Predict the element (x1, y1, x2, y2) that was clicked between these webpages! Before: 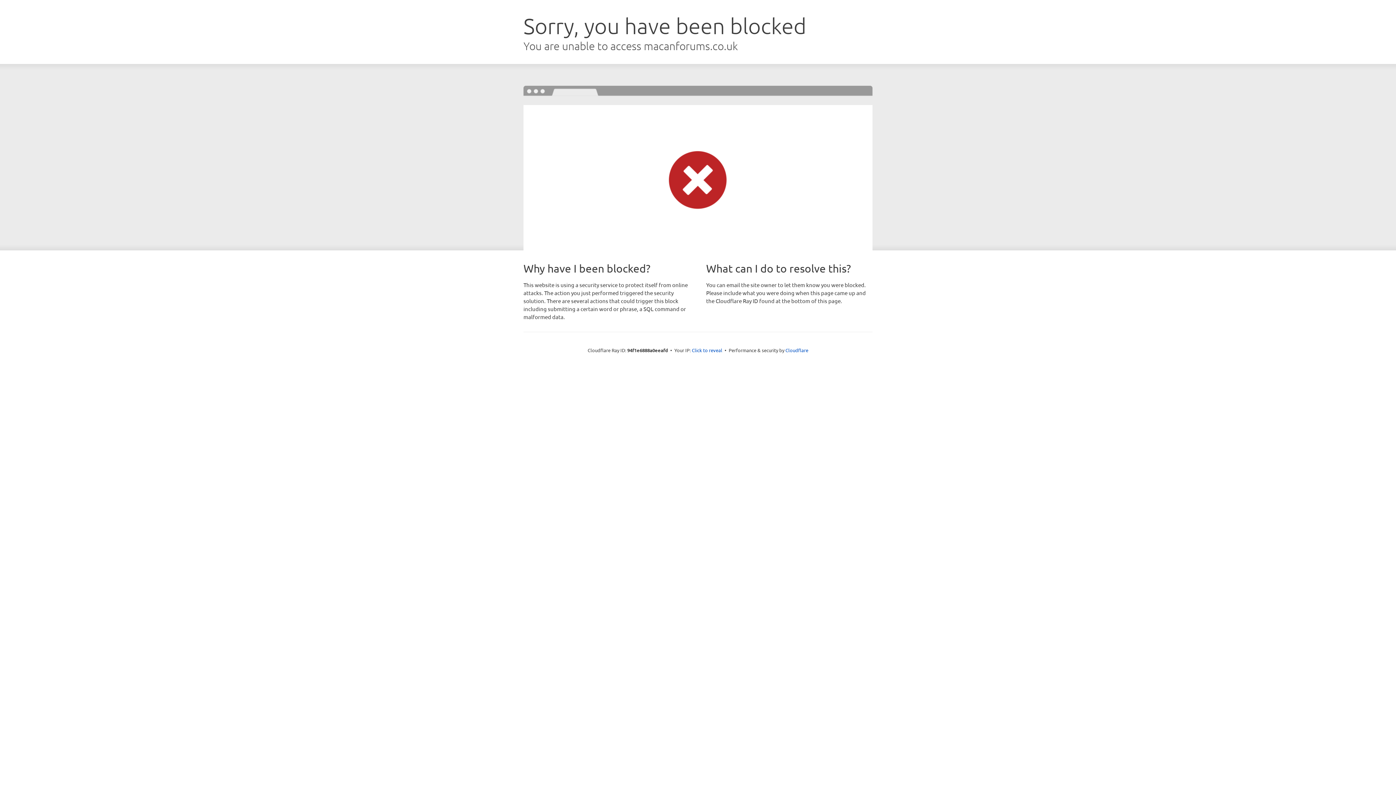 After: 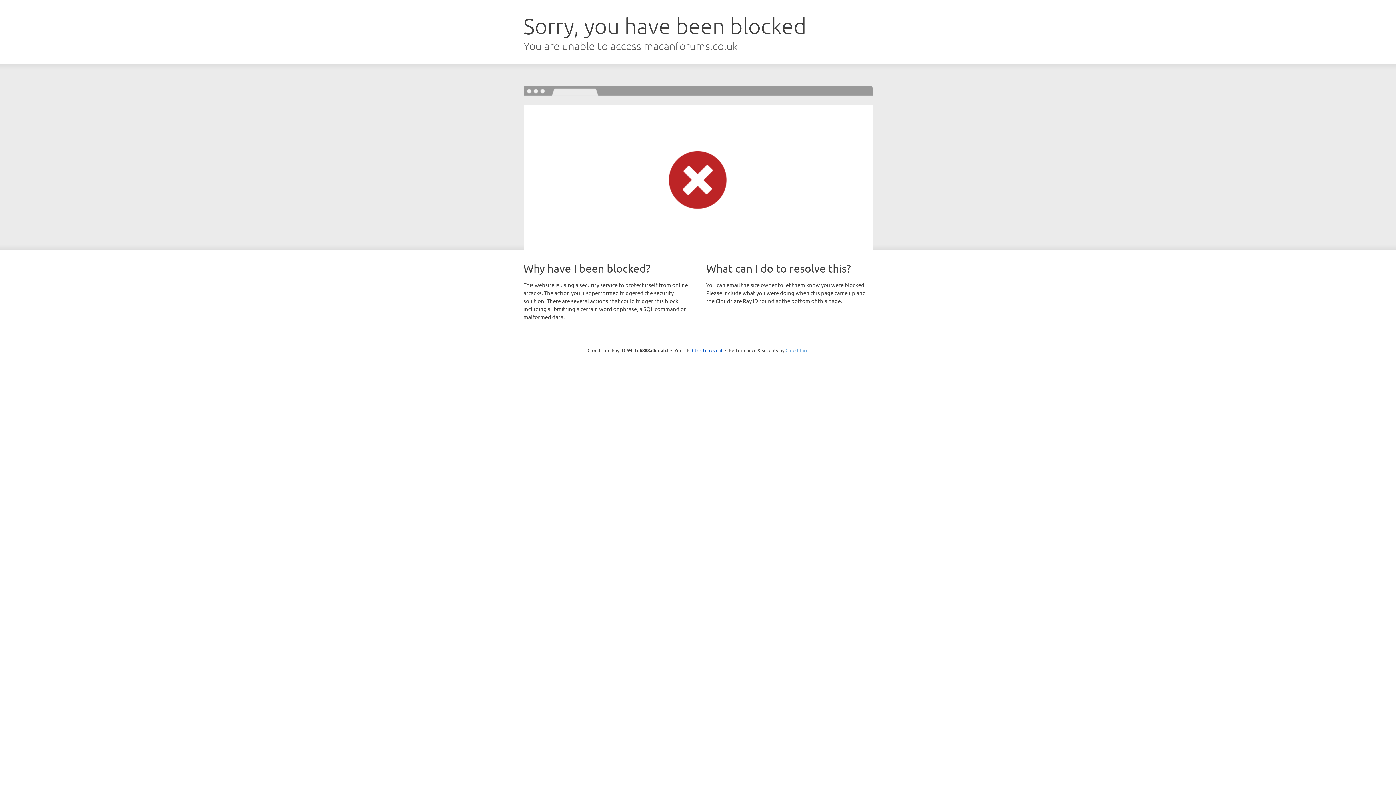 Action: label: Cloudflare bbox: (785, 347, 808, 353)